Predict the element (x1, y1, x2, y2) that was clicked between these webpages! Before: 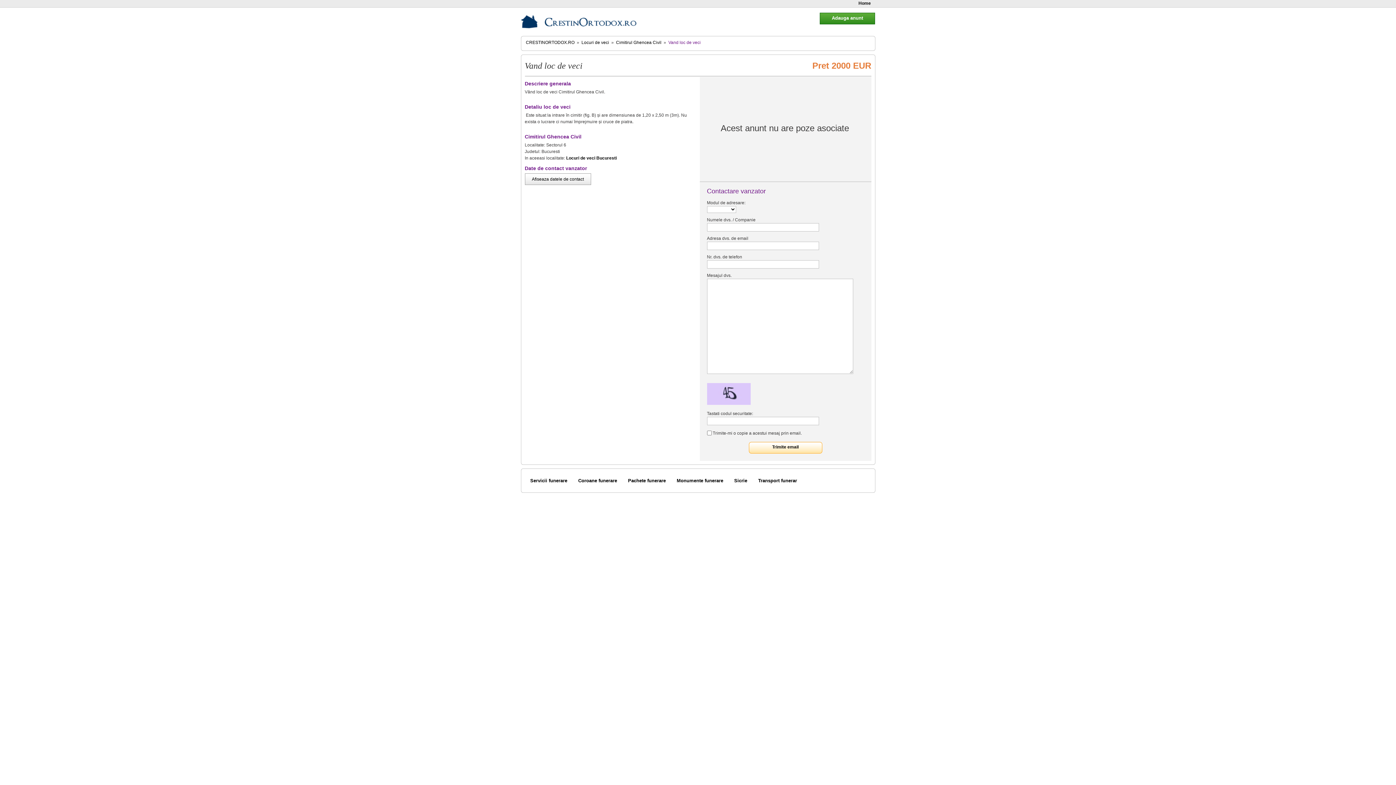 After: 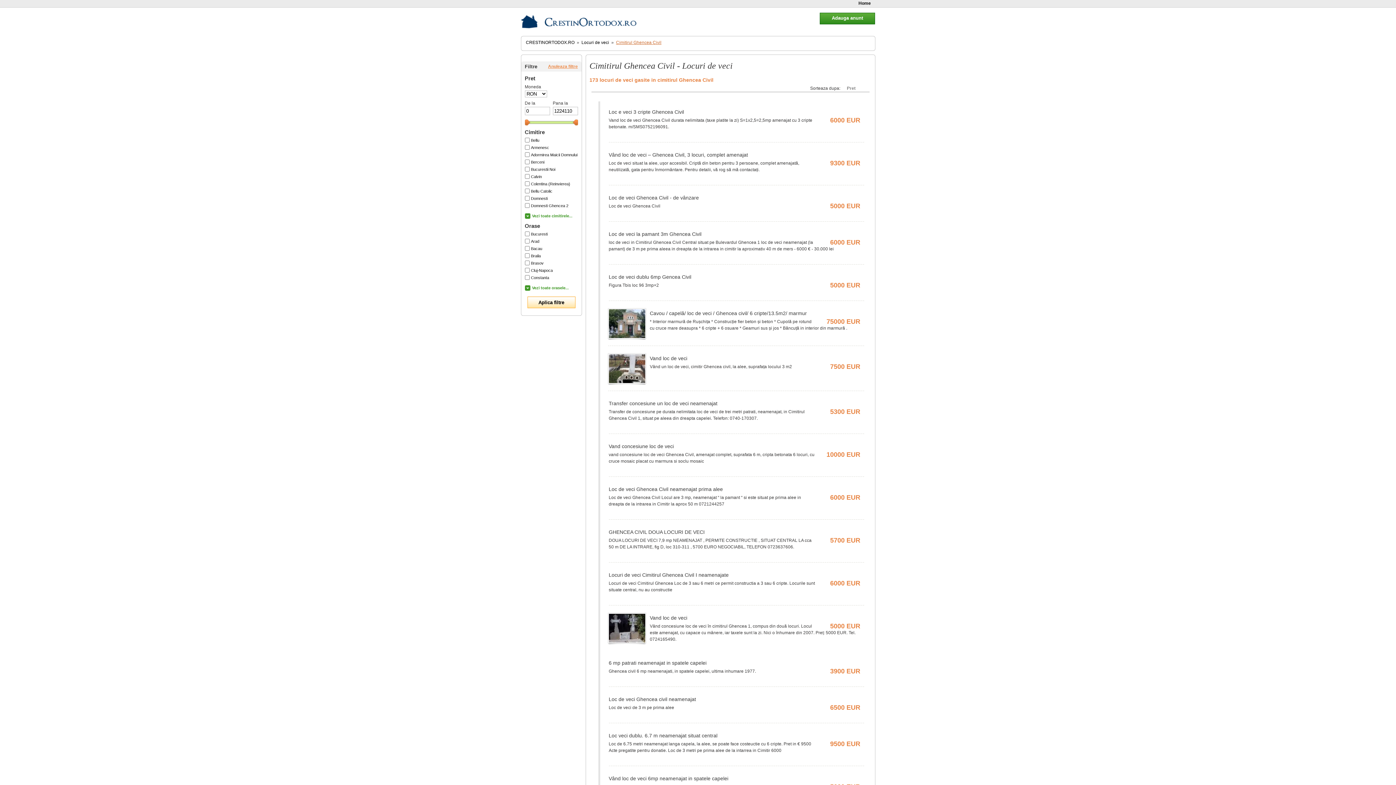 Action: bbox: (616, 40, 661, 45) label: Cimitirul Ghencea Civil